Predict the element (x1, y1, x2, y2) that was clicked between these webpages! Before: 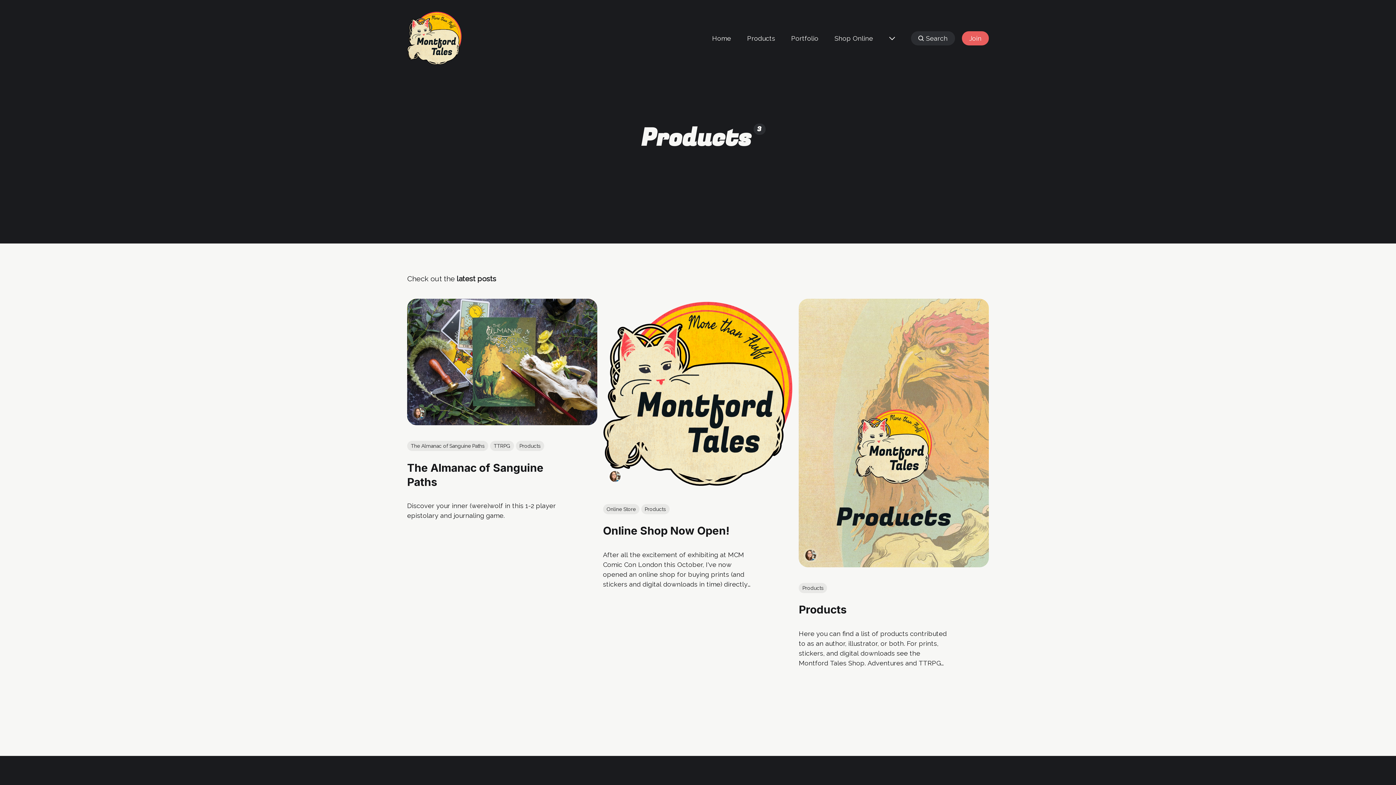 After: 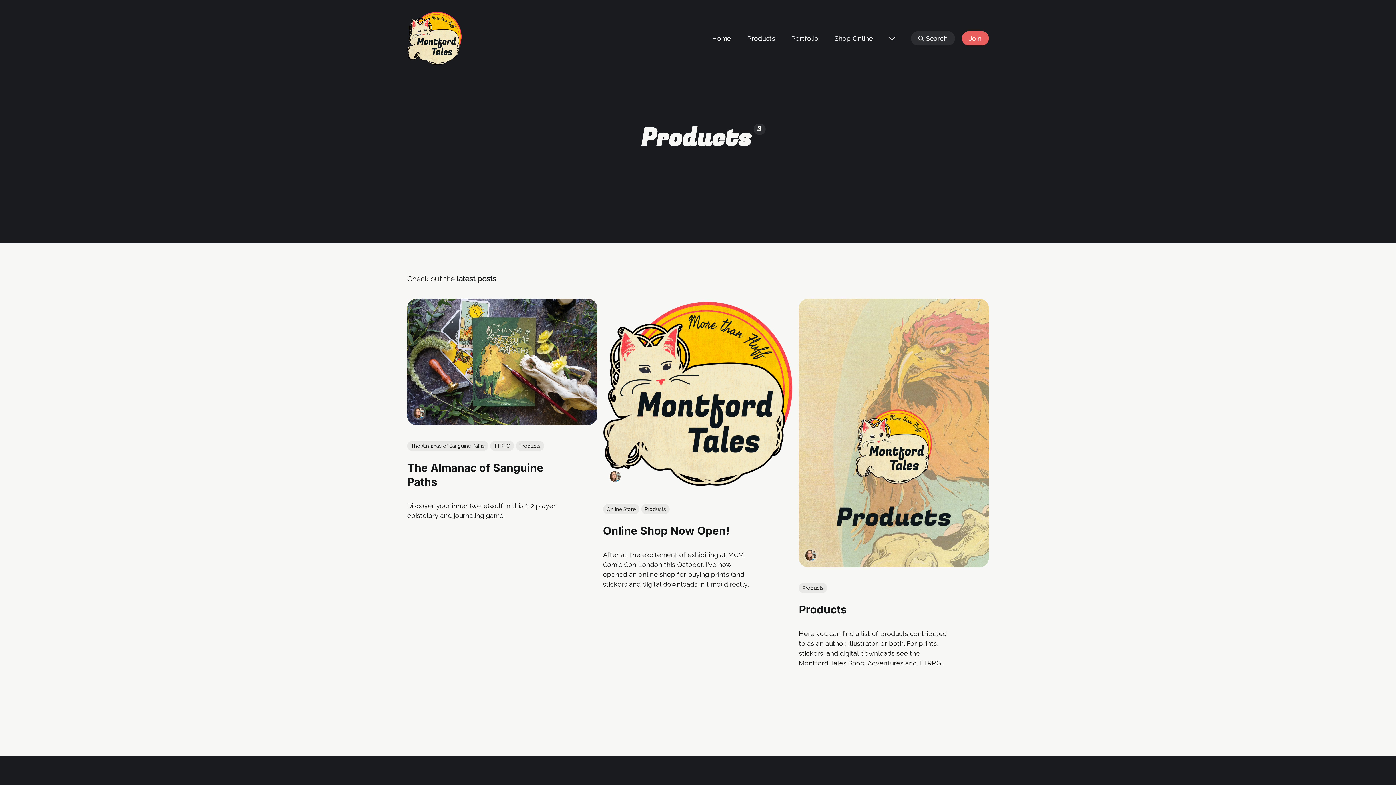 Action: bbox: (641, 504, 669, 514) label: Products